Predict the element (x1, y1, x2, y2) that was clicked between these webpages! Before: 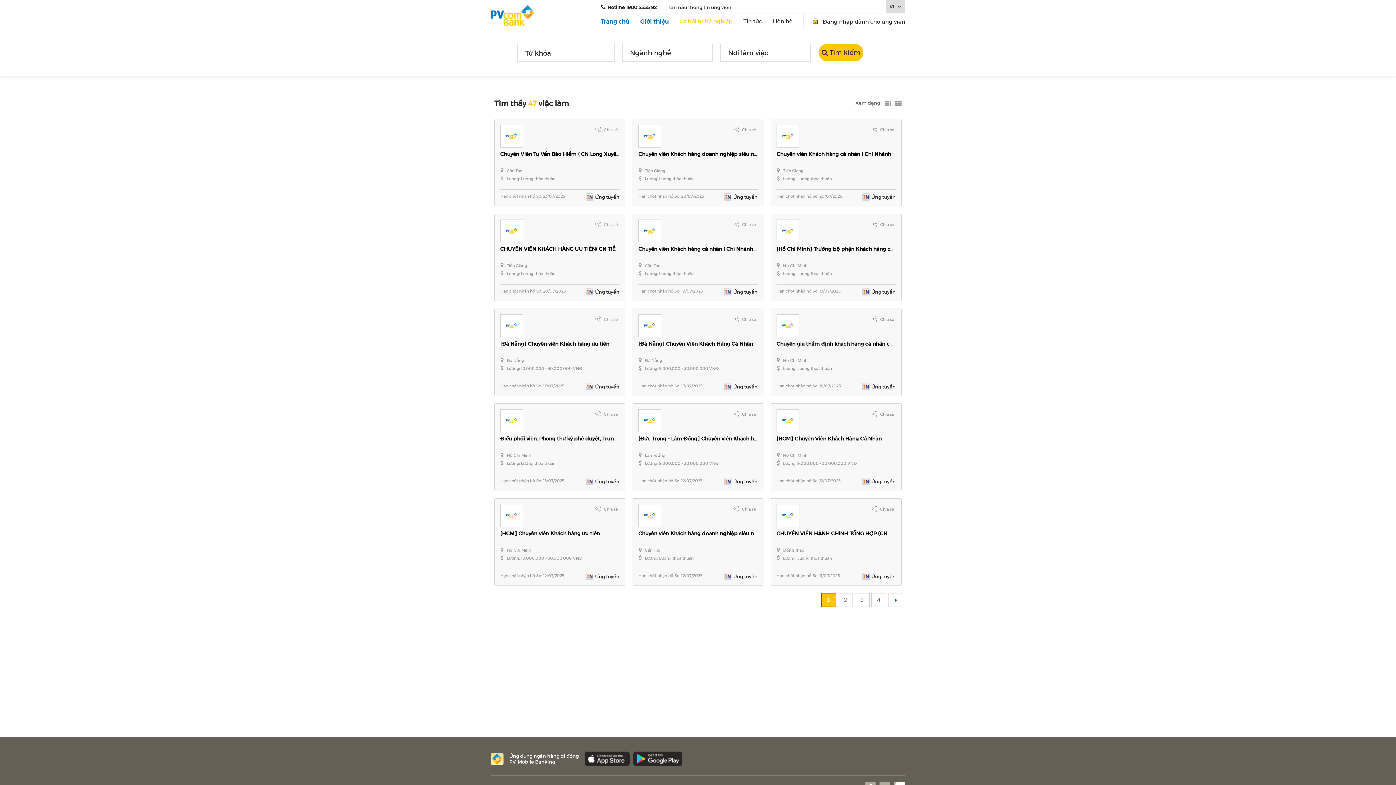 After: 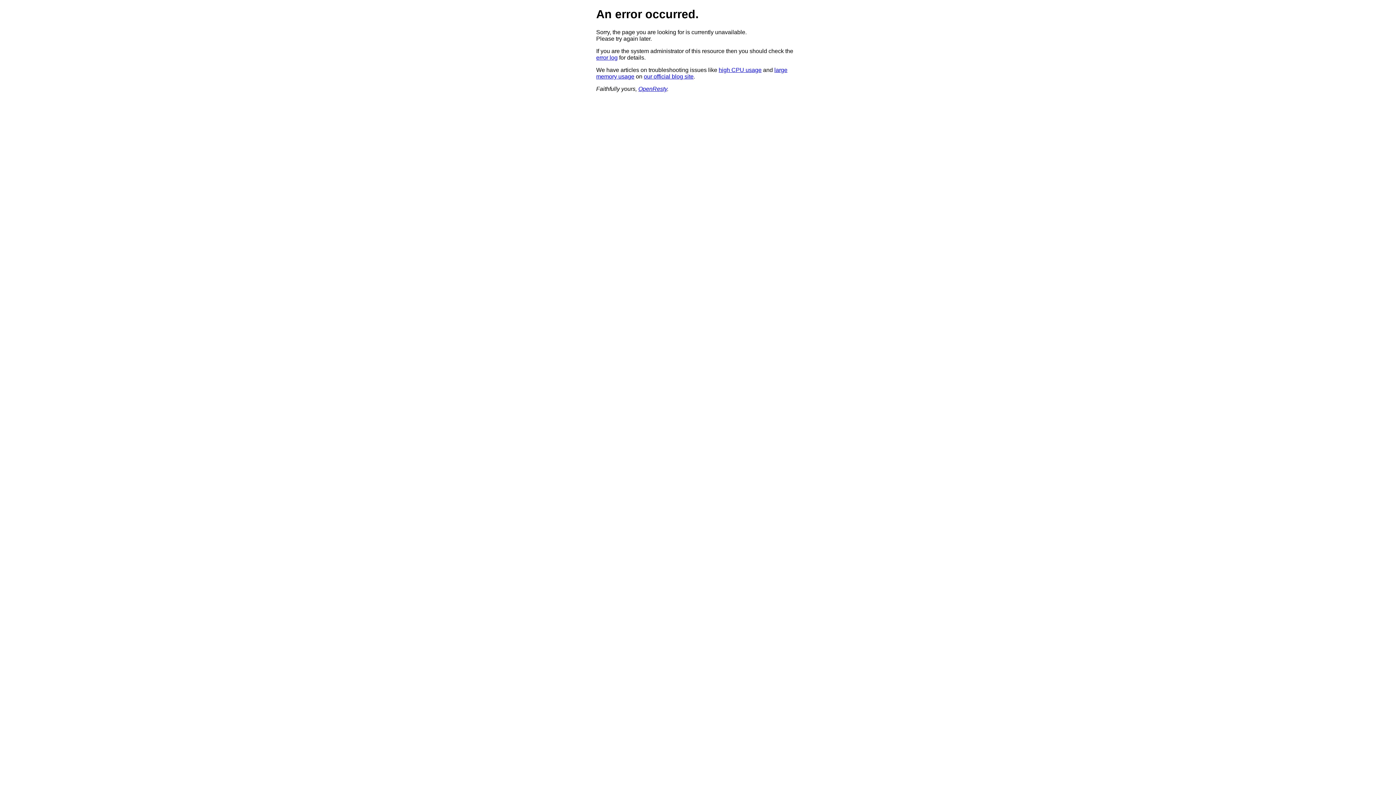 Action: label:   bbox: (500, 349, 501, 356)